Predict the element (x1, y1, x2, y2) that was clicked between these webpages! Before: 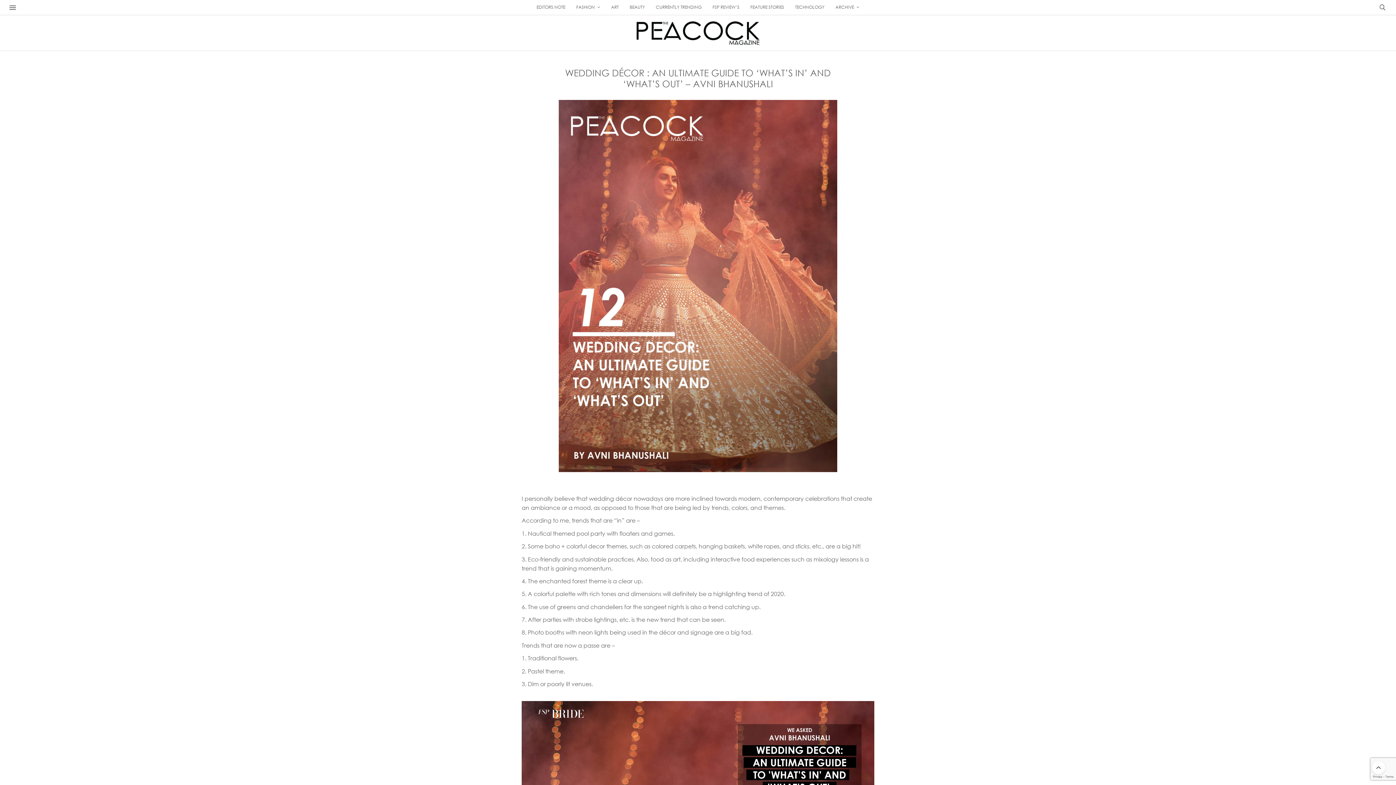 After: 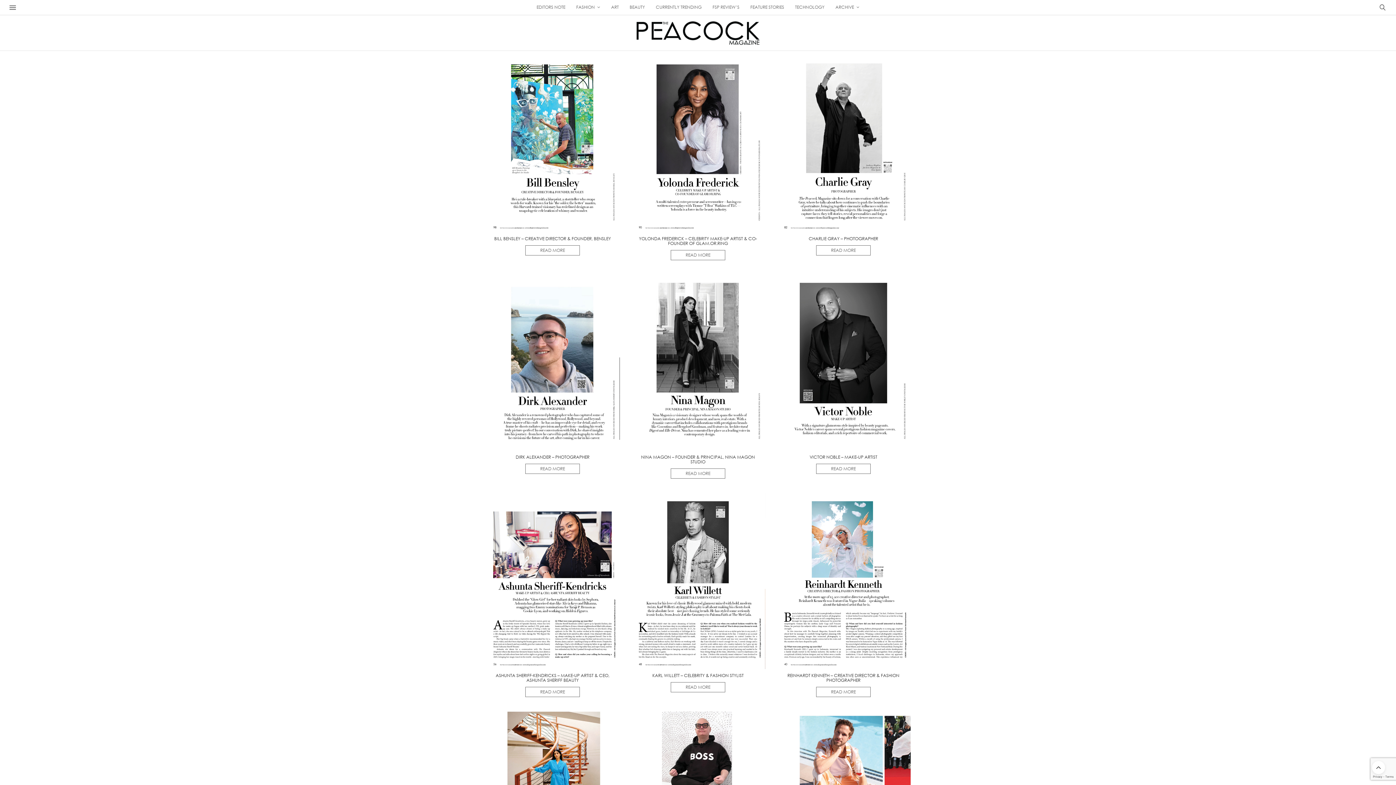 Action: label: FEATURE STORIES bbox: (750, 0, 784, 14)